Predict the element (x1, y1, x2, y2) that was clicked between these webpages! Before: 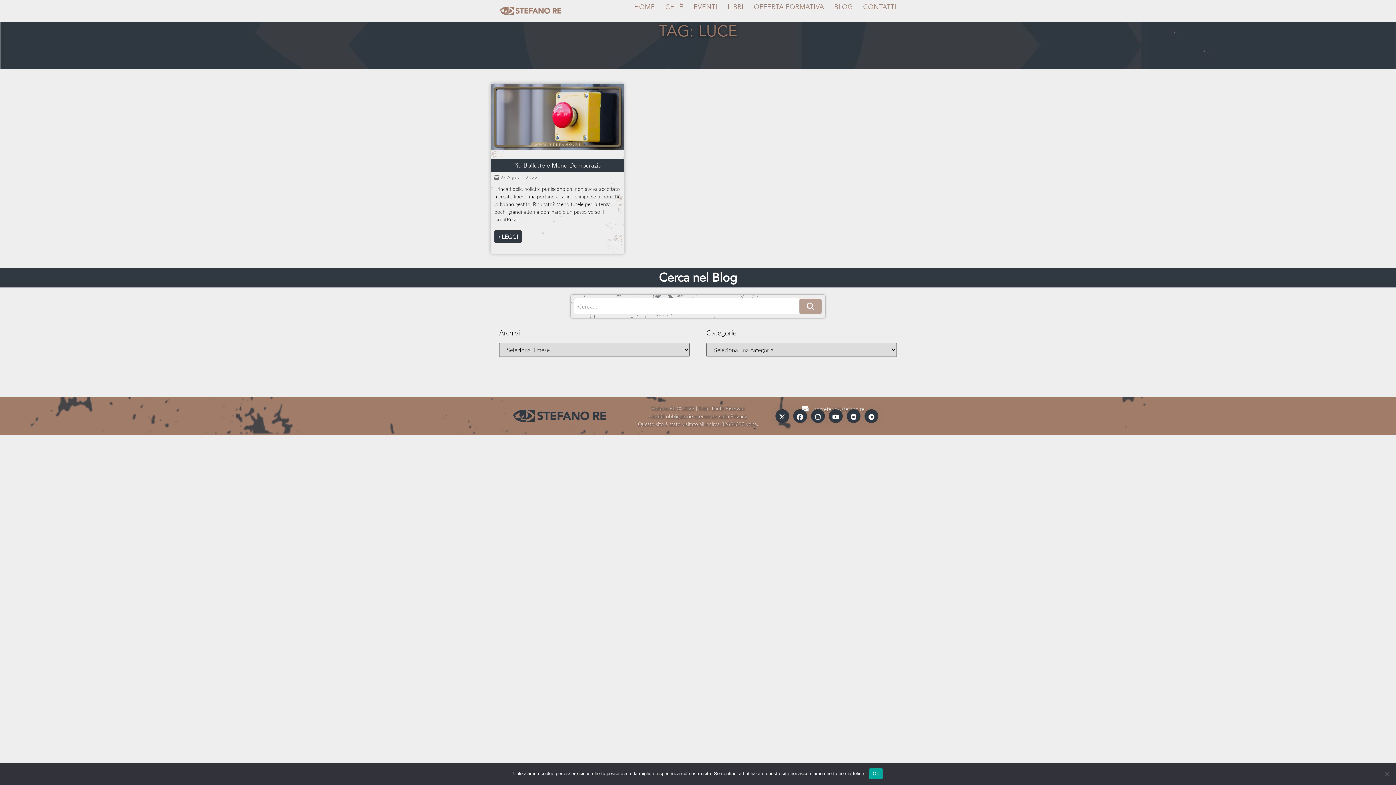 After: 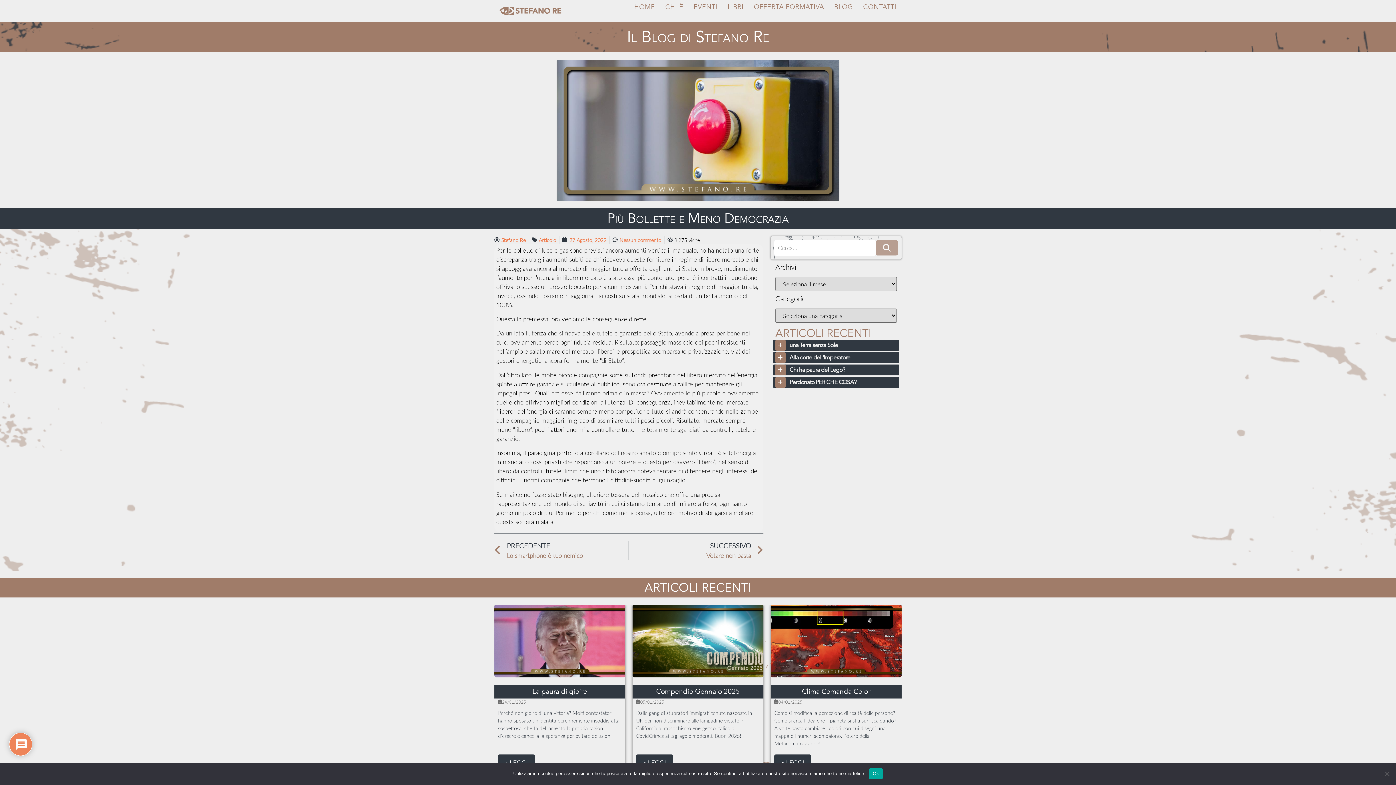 Action: label: Più Bollette e Meno Democrazia bbox: (513, 161, 601, 169)